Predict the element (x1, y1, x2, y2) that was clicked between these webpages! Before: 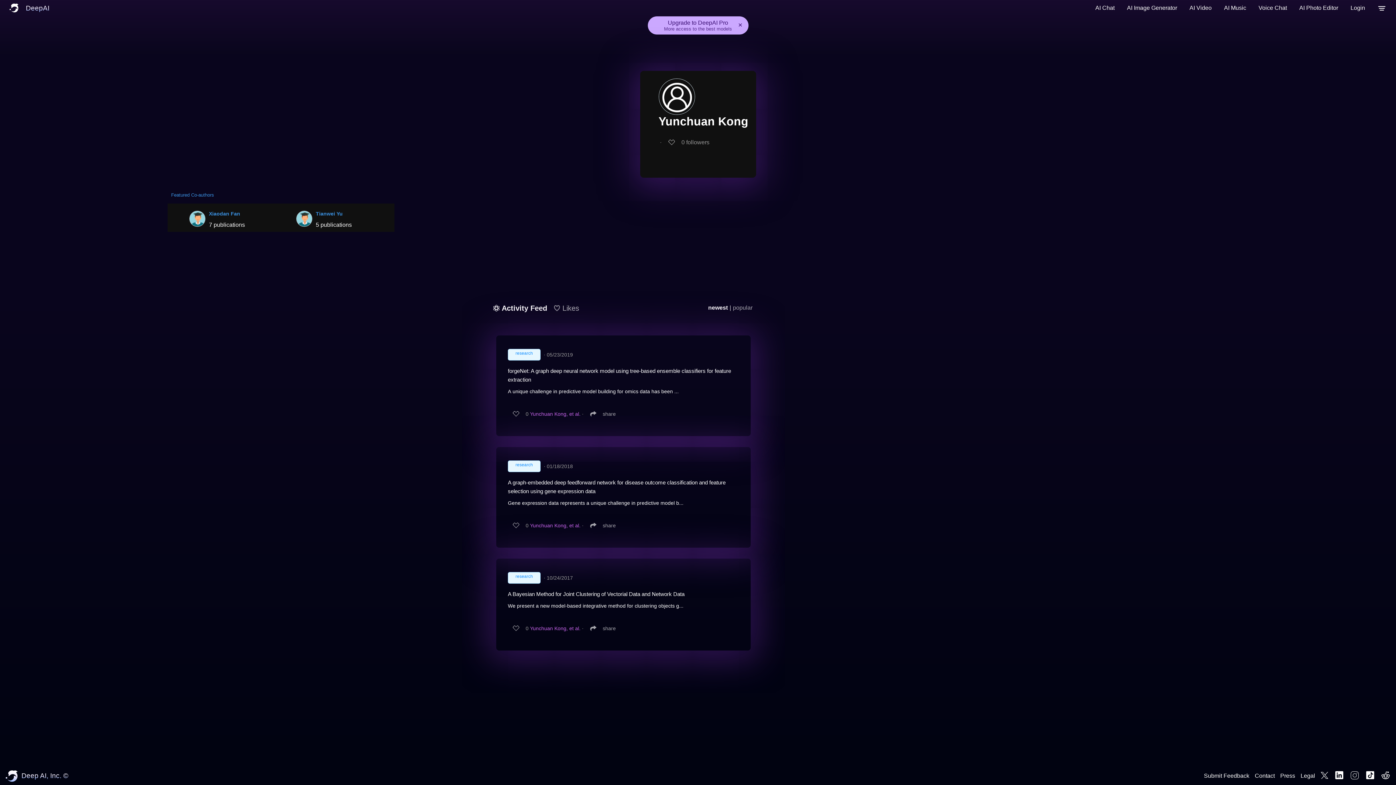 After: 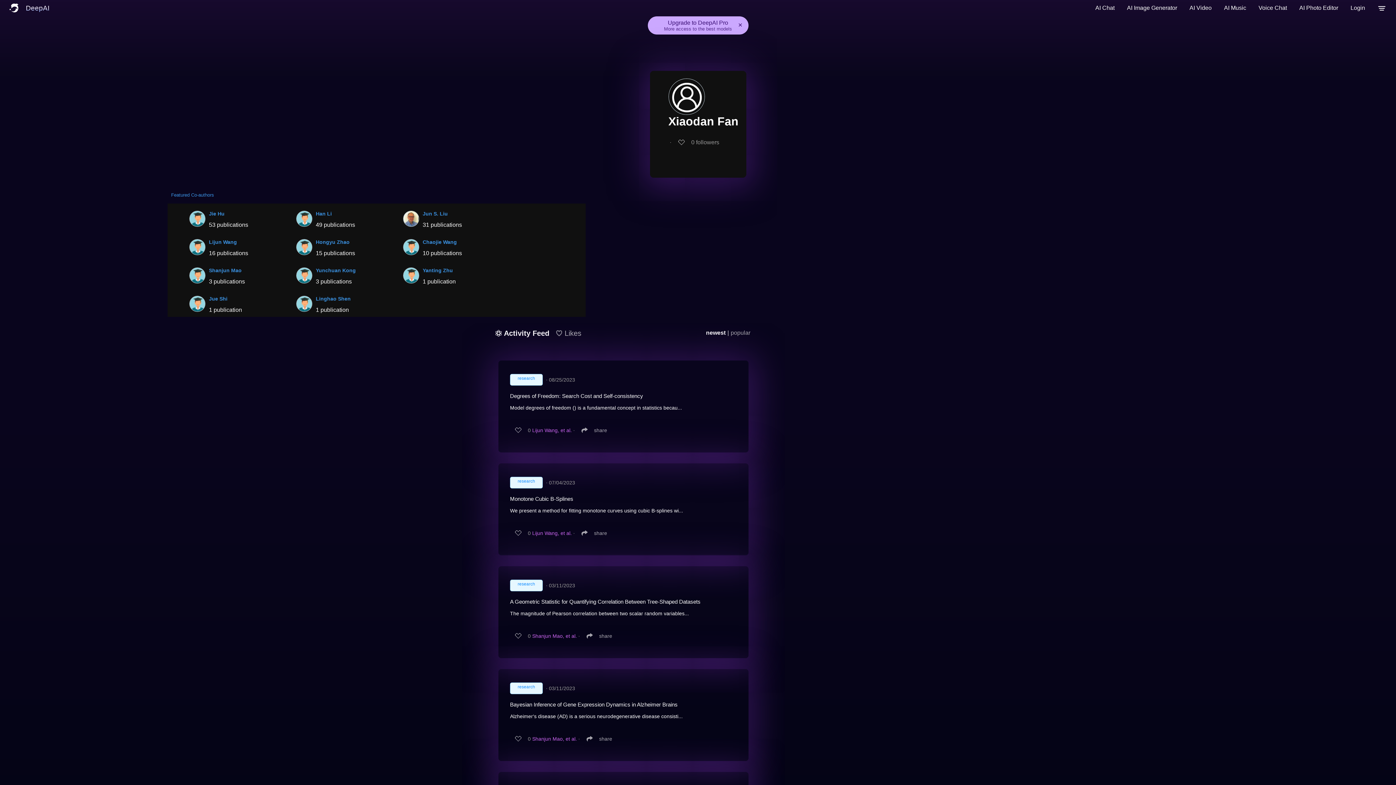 Action: label: Xiaodan Fan bbox: (209, 211, 240, 216)